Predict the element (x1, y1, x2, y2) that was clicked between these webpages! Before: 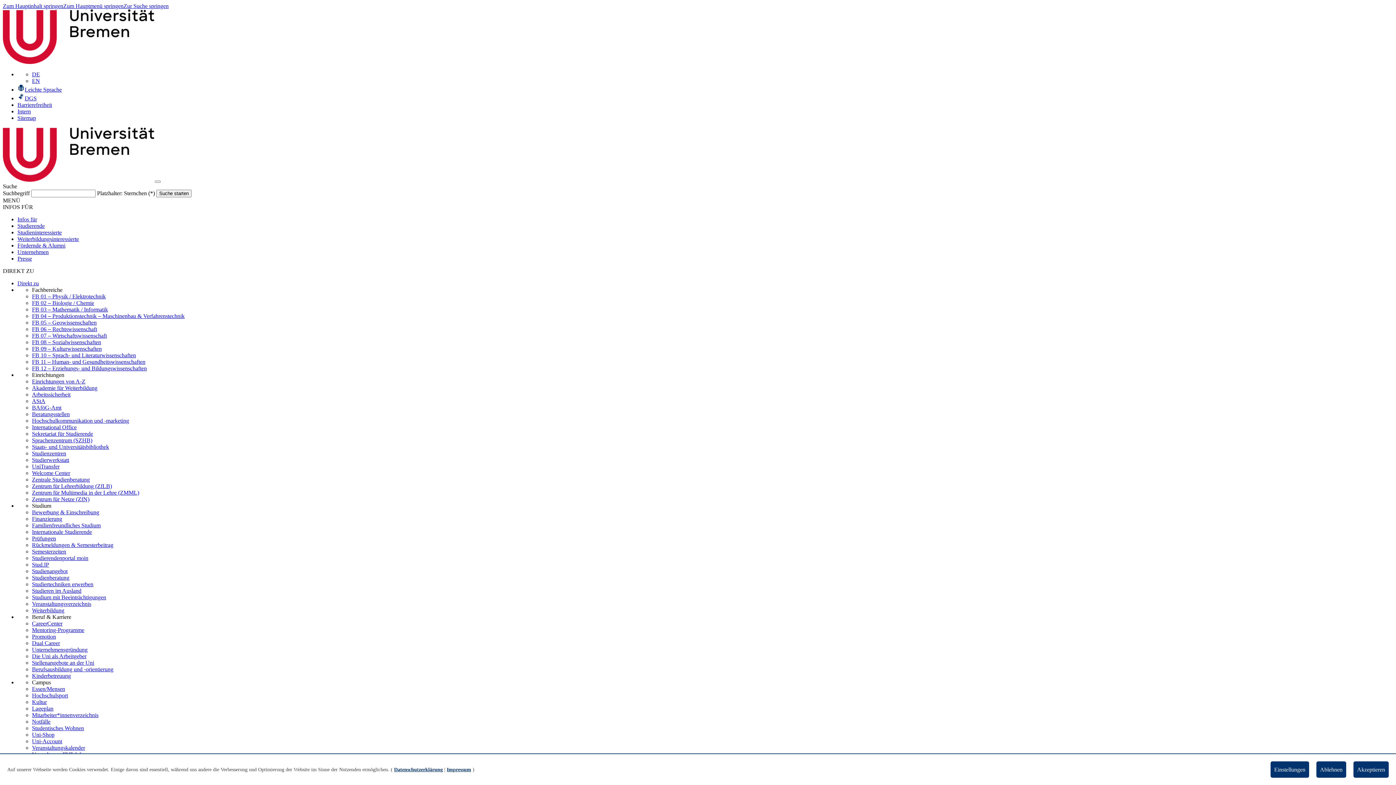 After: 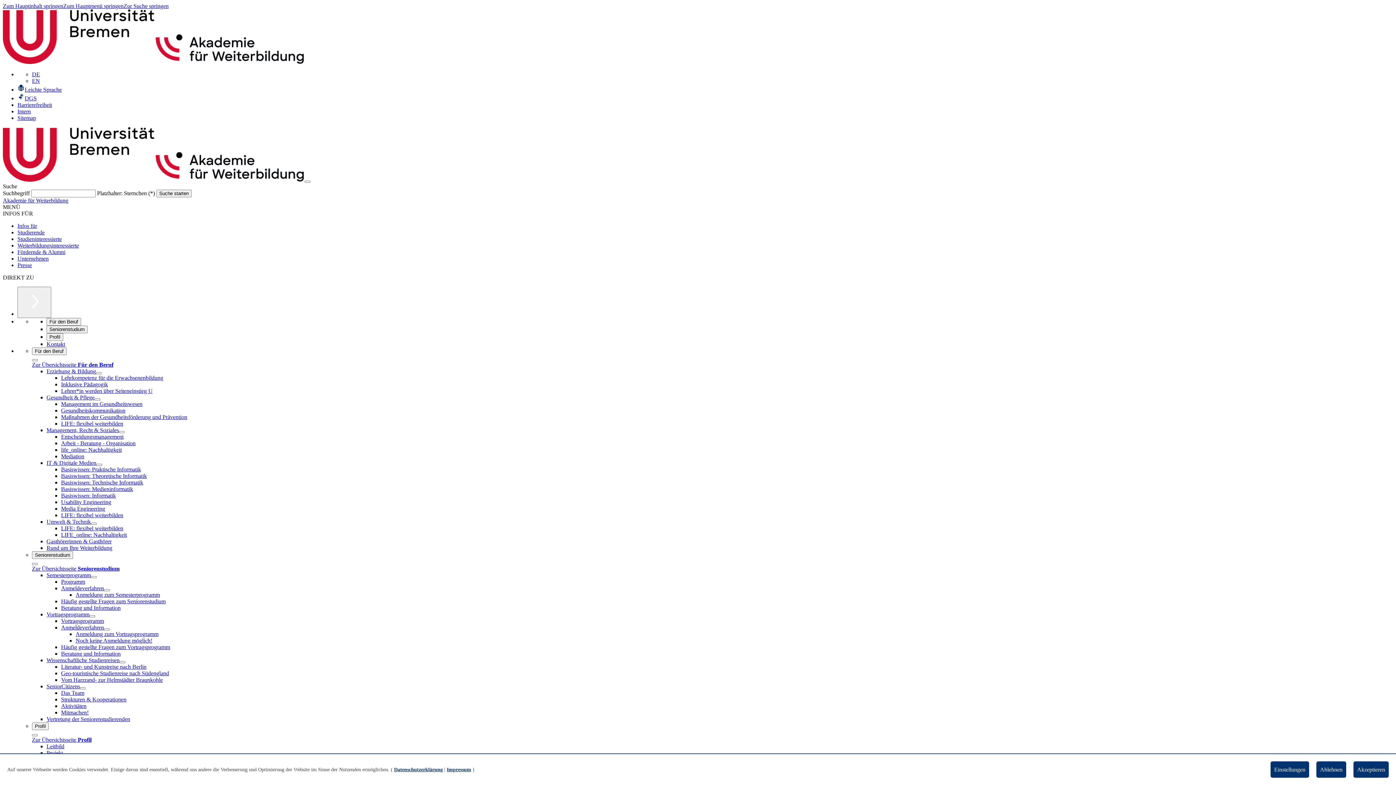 Action: bbox: (32, 607, 64, 613) label: Weiterbildung